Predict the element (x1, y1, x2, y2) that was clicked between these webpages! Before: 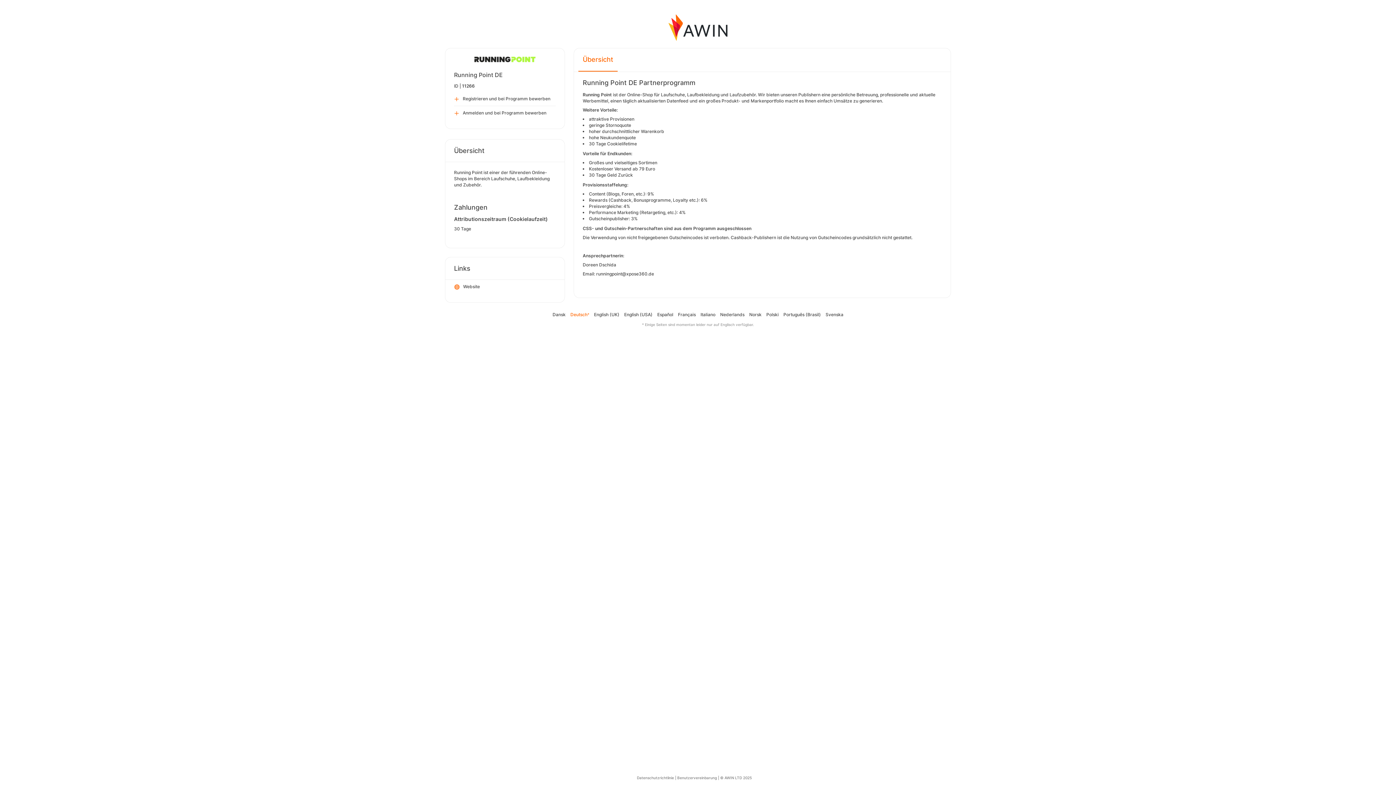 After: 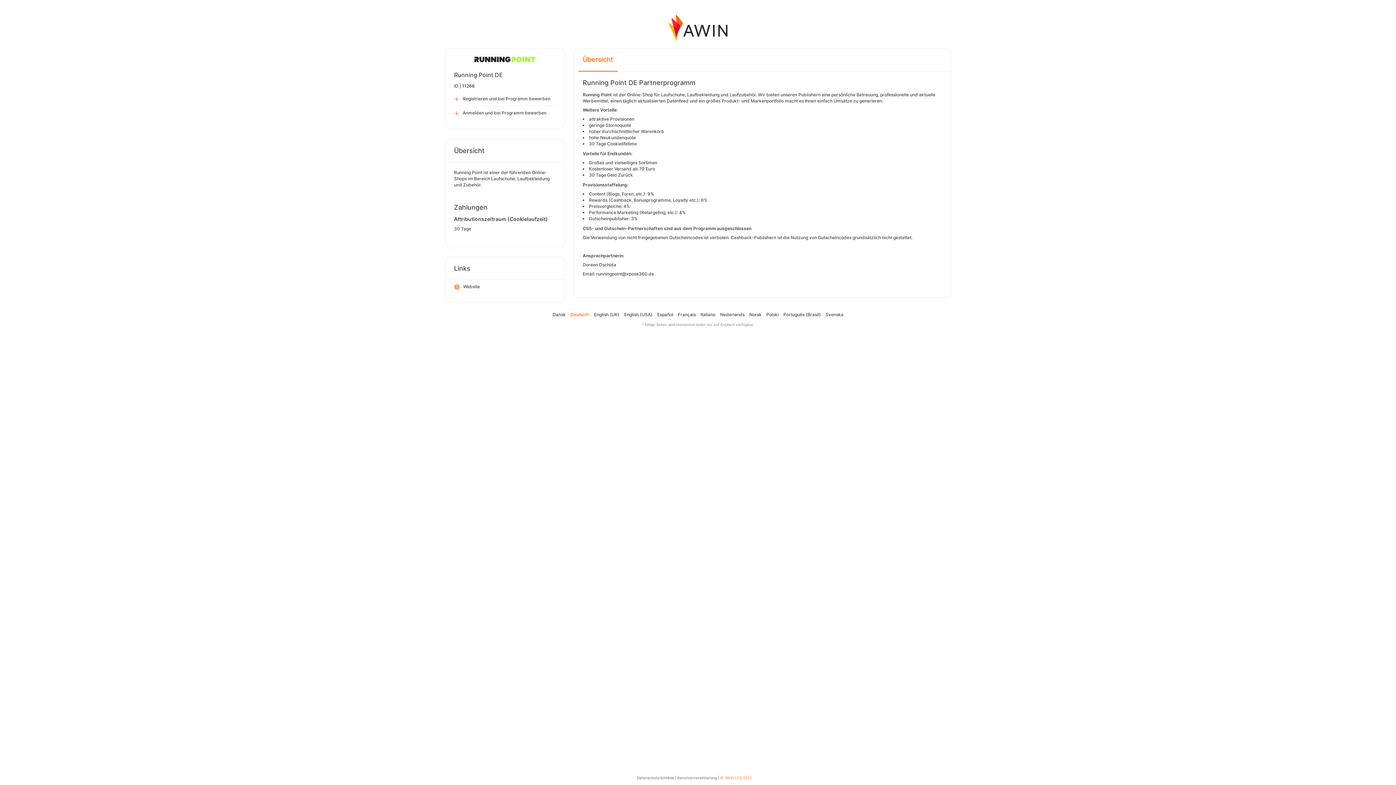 Action: label: © AWIN LTD 2025 bbox: (720, 776, 752, 780)